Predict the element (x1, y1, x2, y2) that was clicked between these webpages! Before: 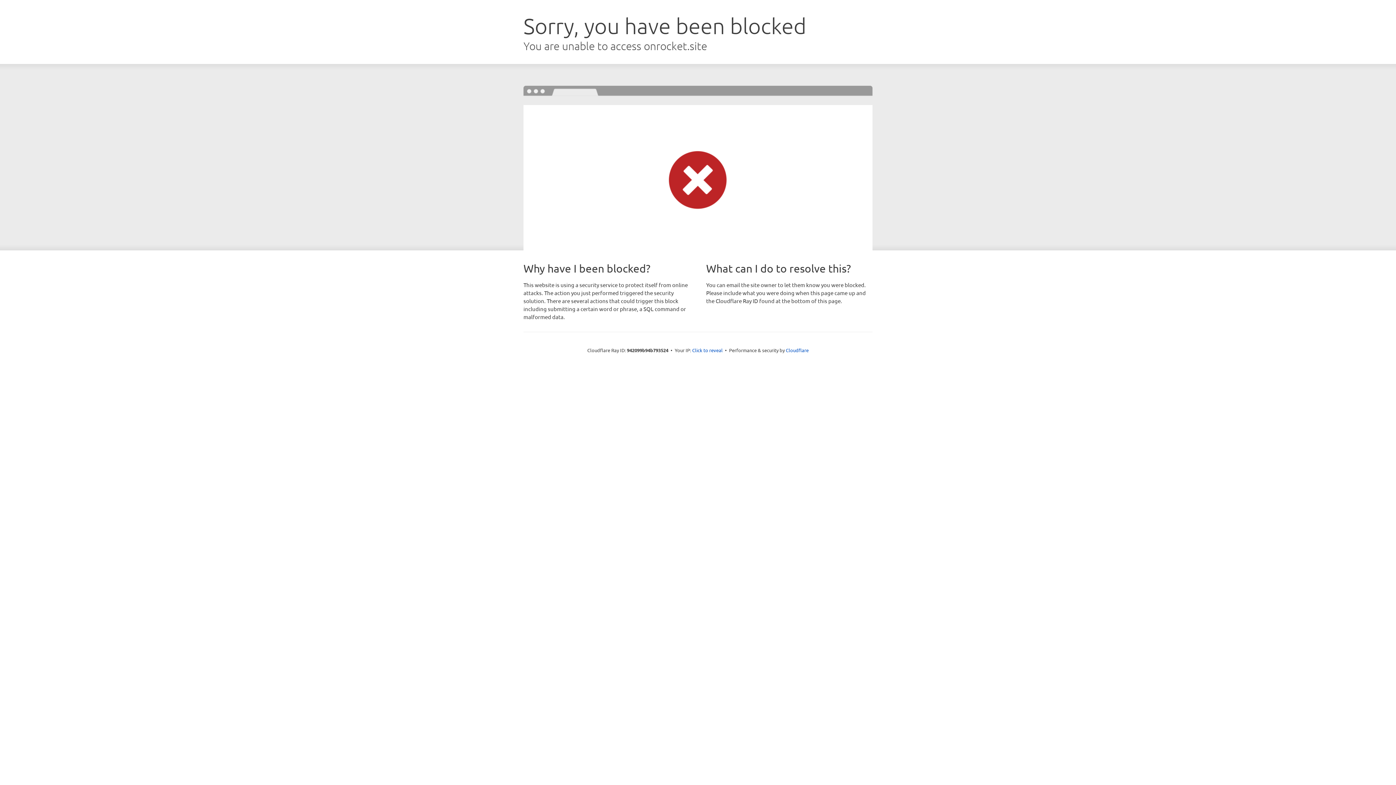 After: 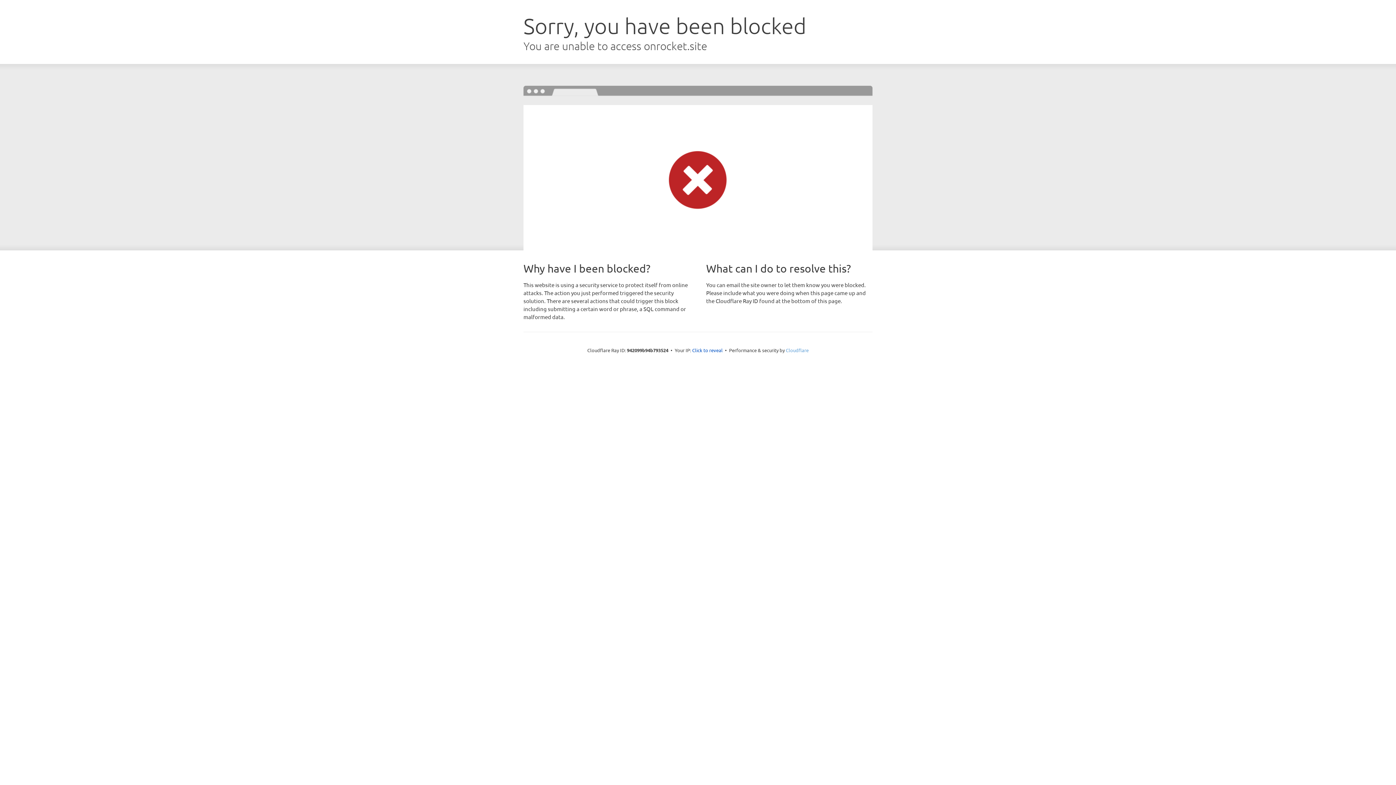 Action: bbox: (786, 347, 808, 353) label: Cloudflare